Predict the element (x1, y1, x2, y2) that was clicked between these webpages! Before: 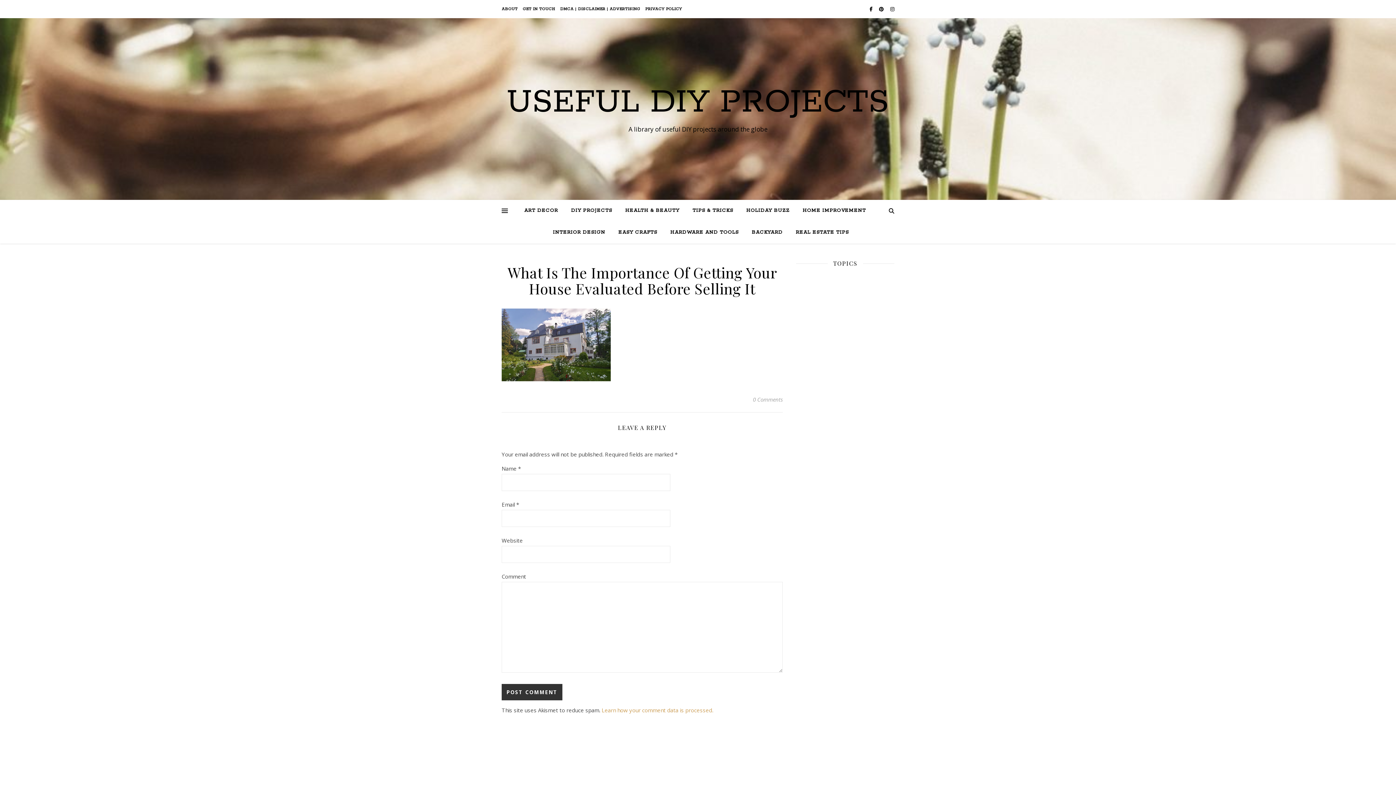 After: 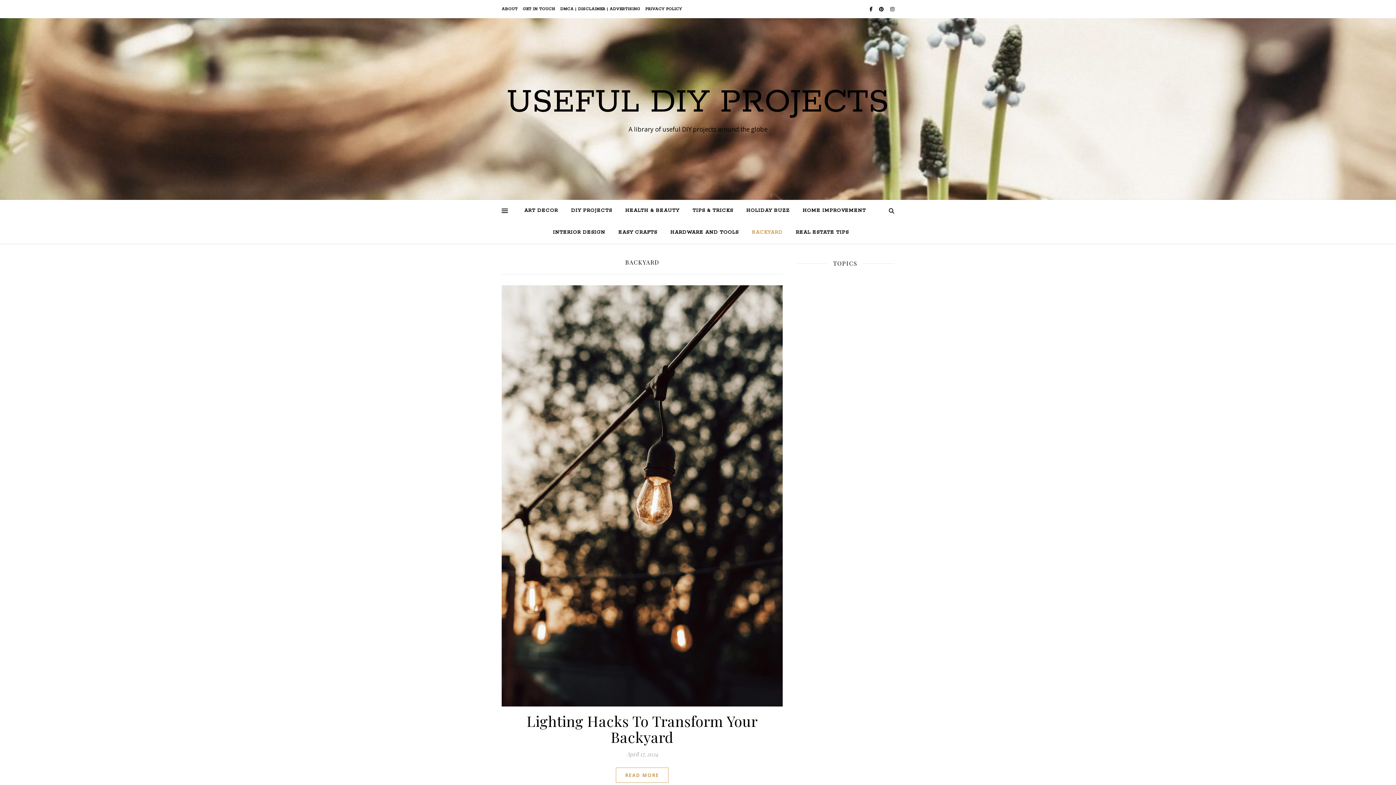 Action: label: BACKYARD bbox: (746, 221, 788, 243)